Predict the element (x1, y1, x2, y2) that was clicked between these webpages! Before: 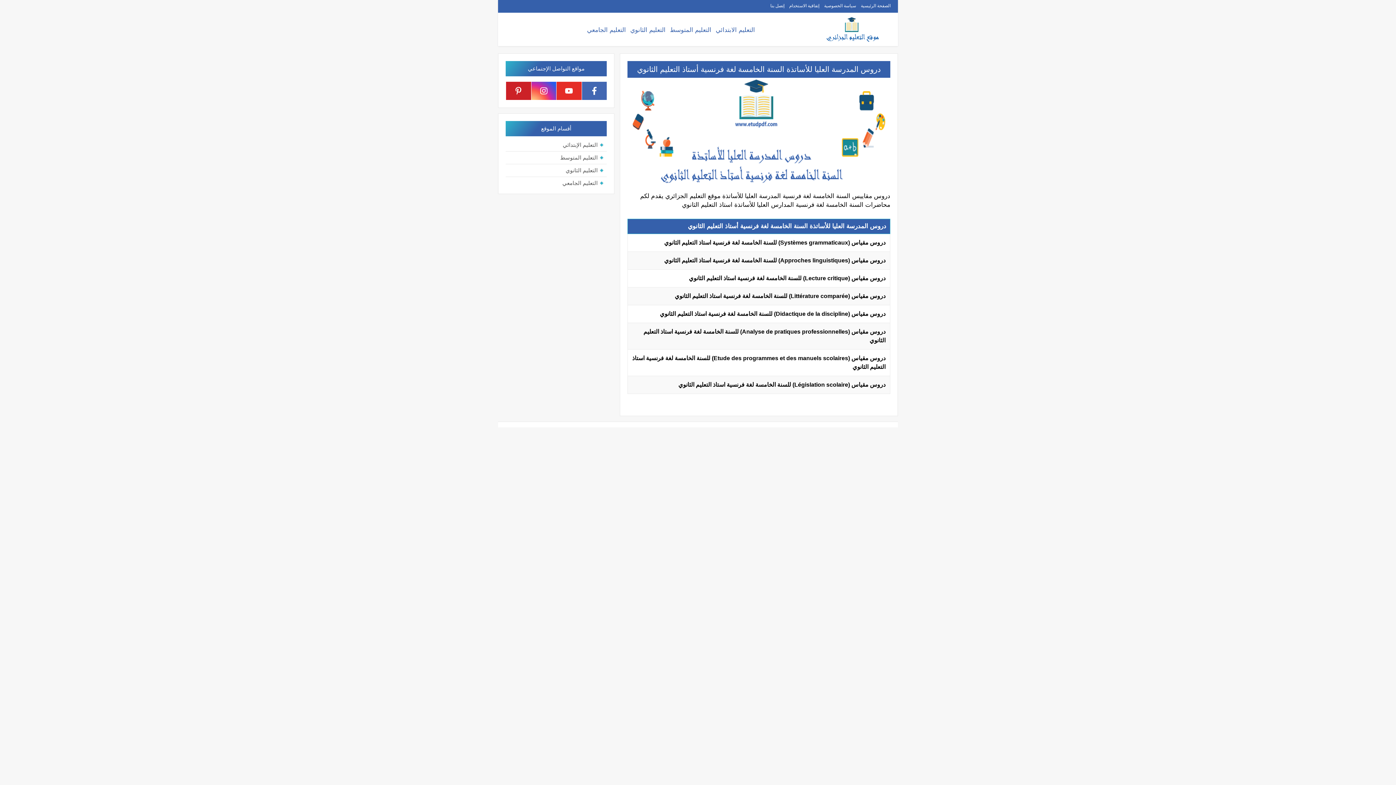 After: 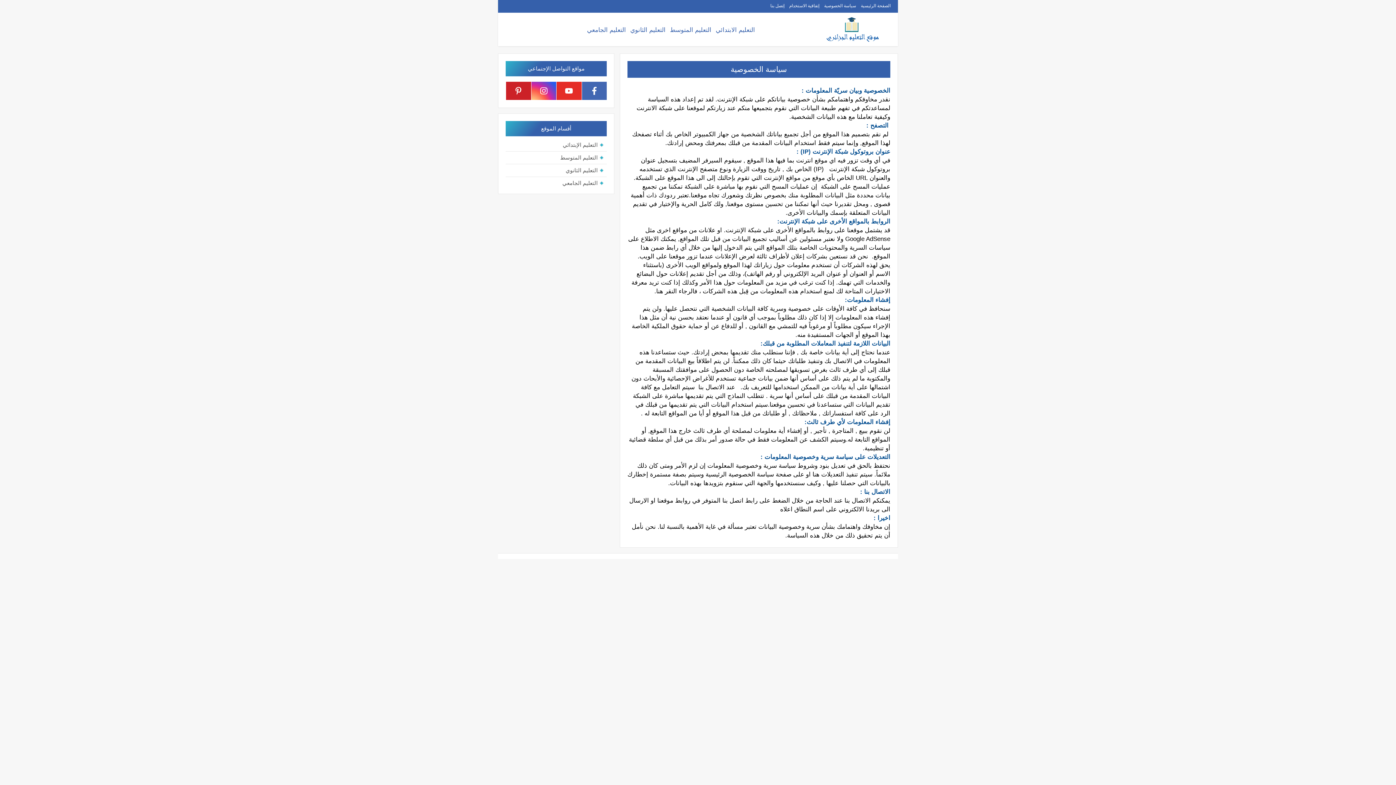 Action: label: سياسة الخصوصية bbox: (824, 3, 856, 8)